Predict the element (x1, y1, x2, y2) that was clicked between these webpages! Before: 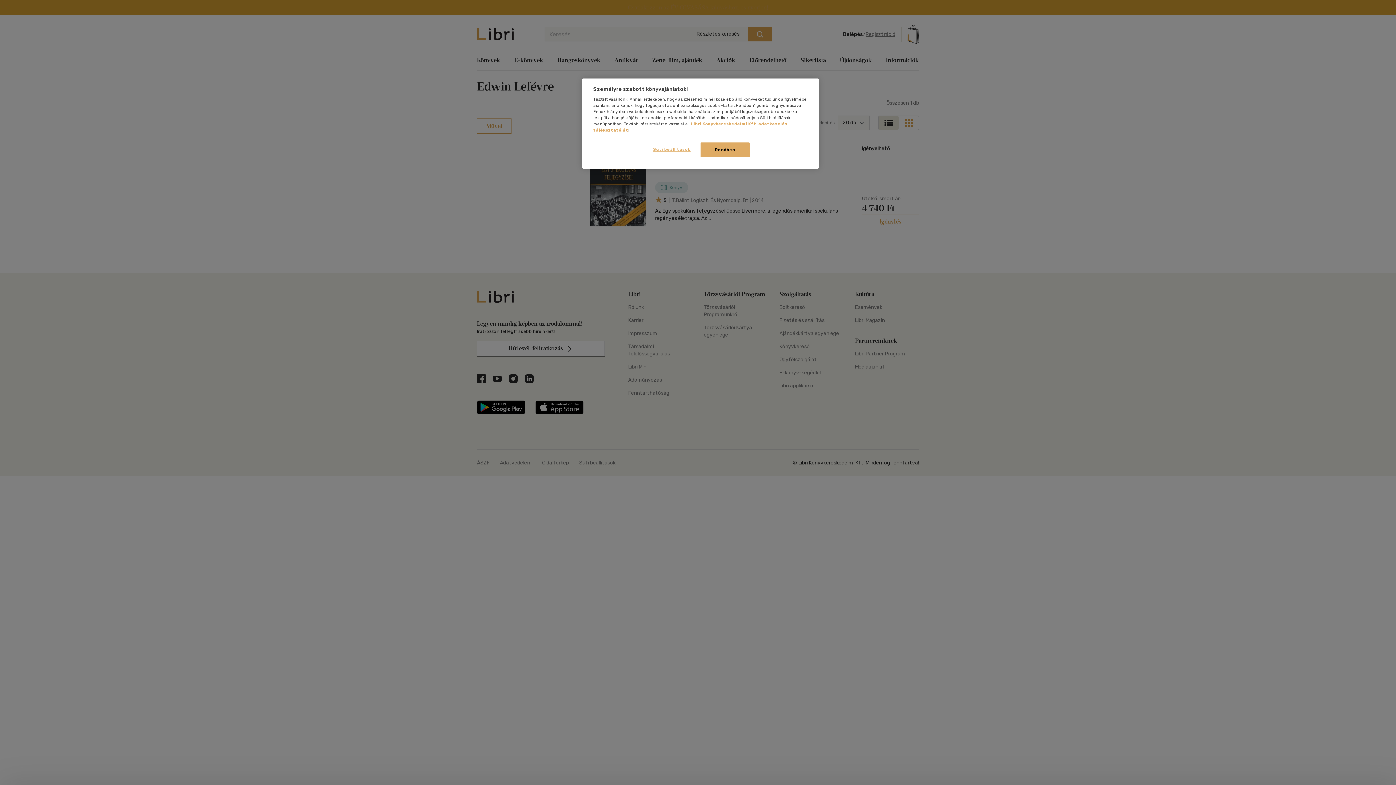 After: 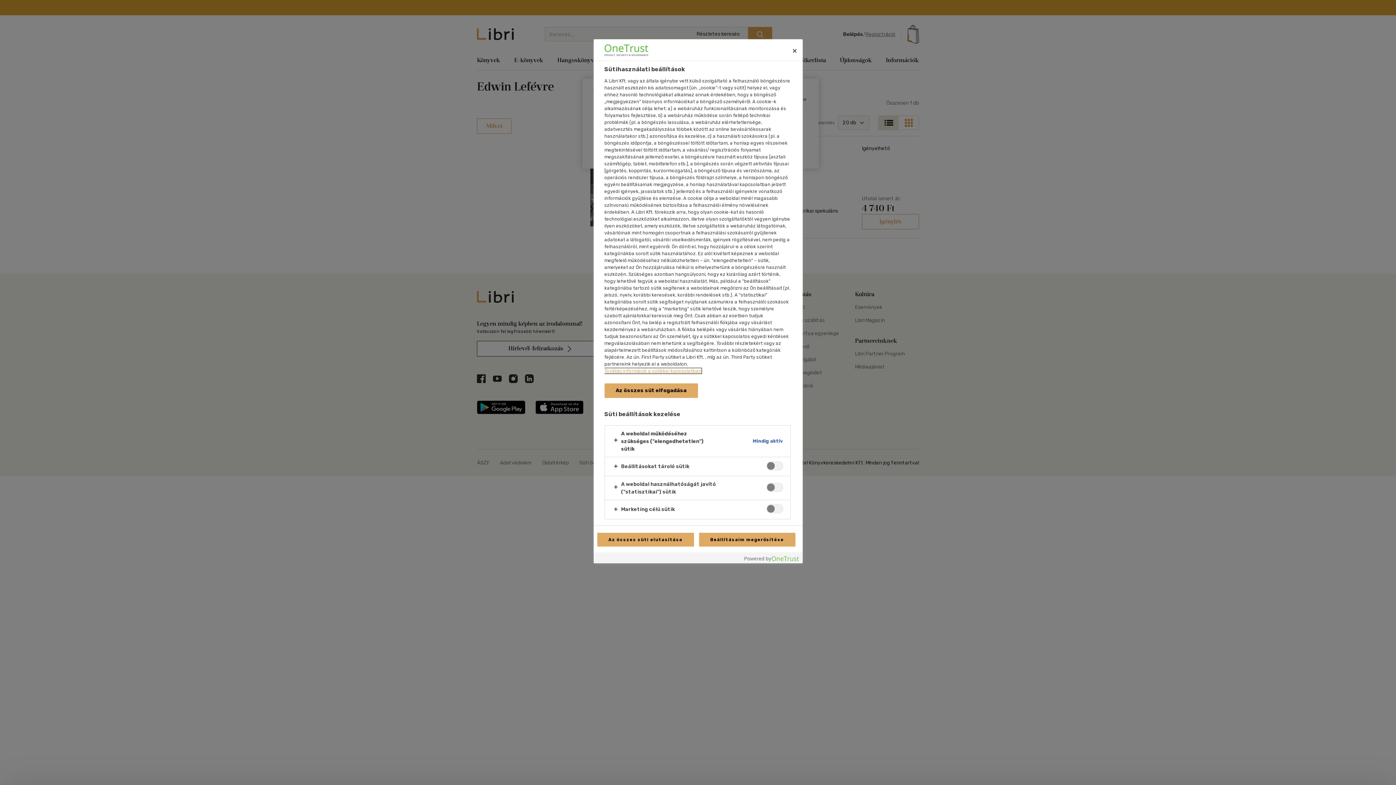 Action: label: Süti beállítások bbox: (647, 142, 696, 156)